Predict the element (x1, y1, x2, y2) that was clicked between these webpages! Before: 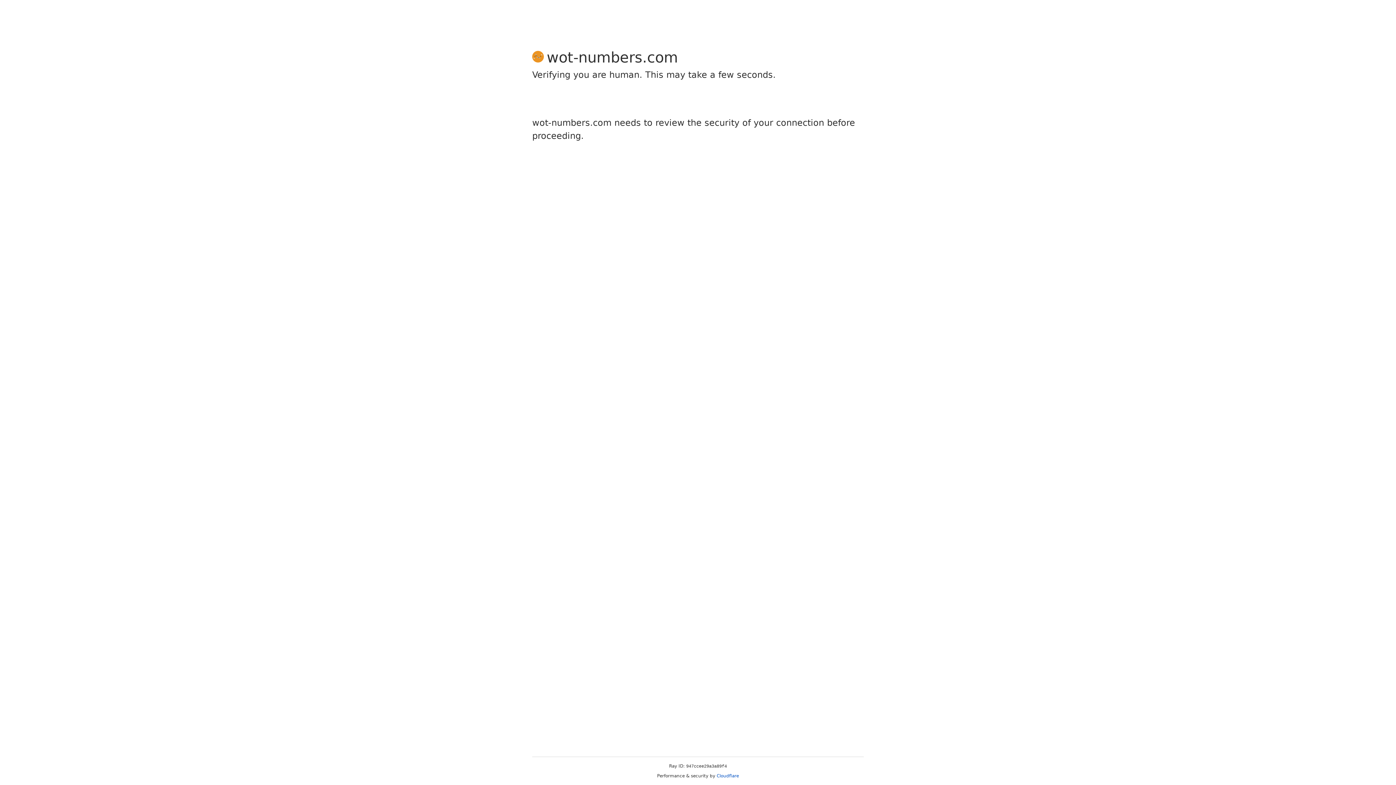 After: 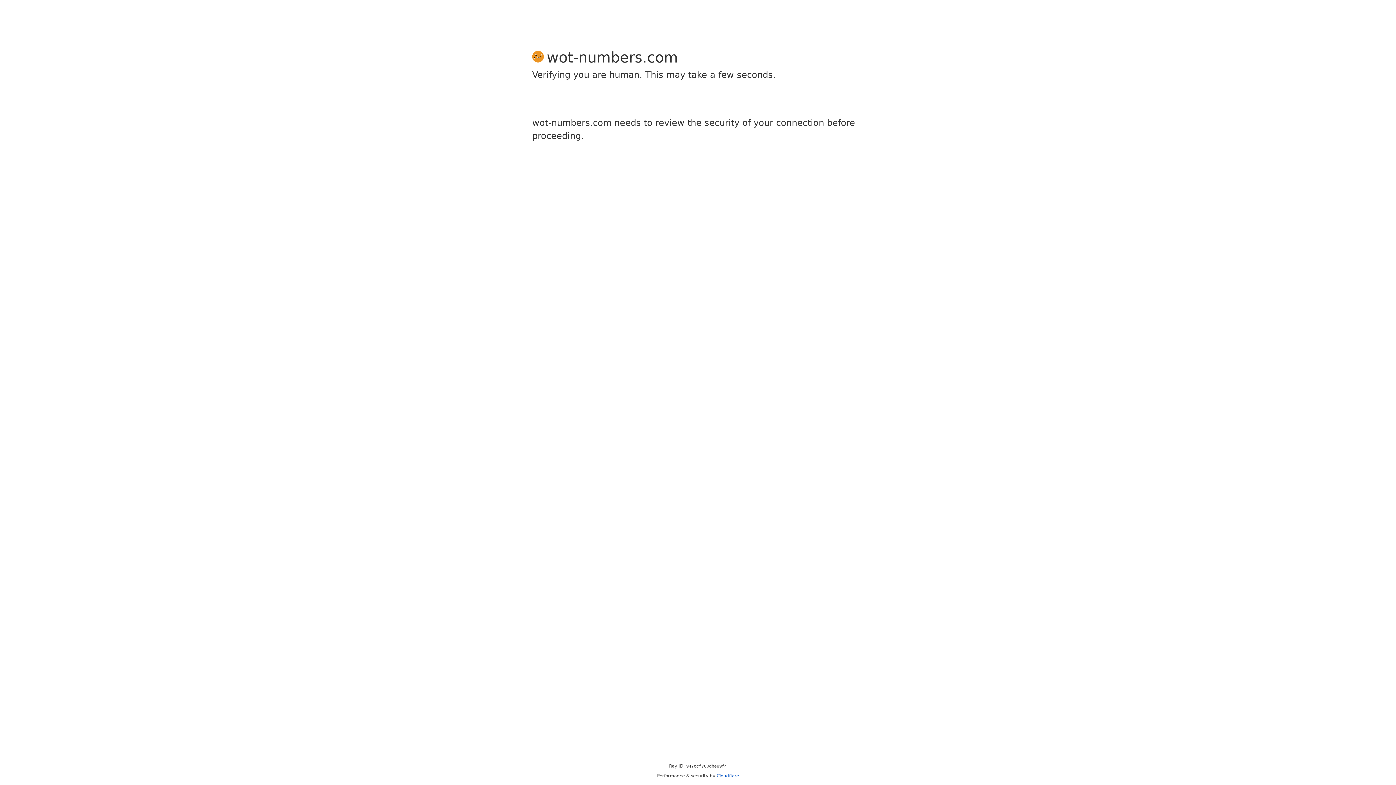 Action: bbox: (716, 773, 739, 778) label: Cloudflare